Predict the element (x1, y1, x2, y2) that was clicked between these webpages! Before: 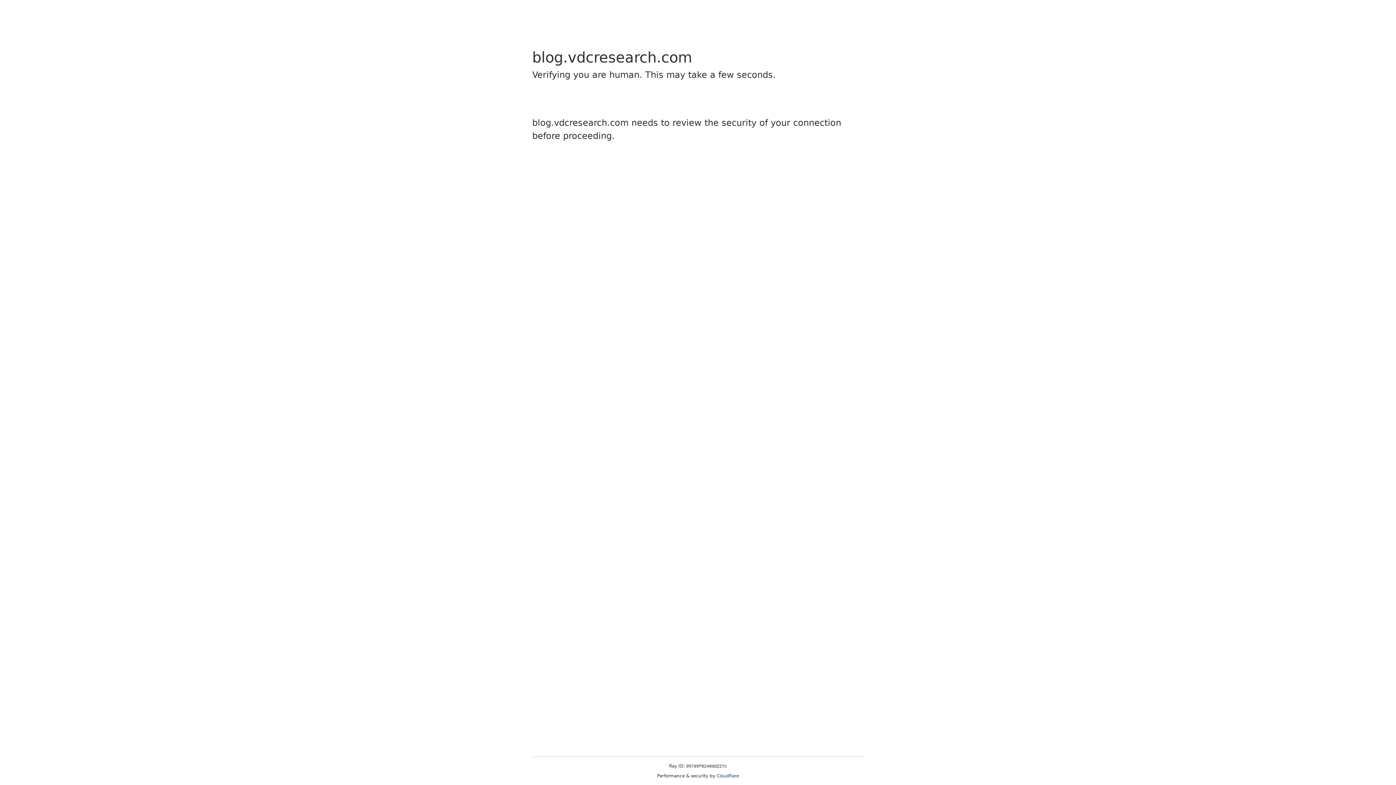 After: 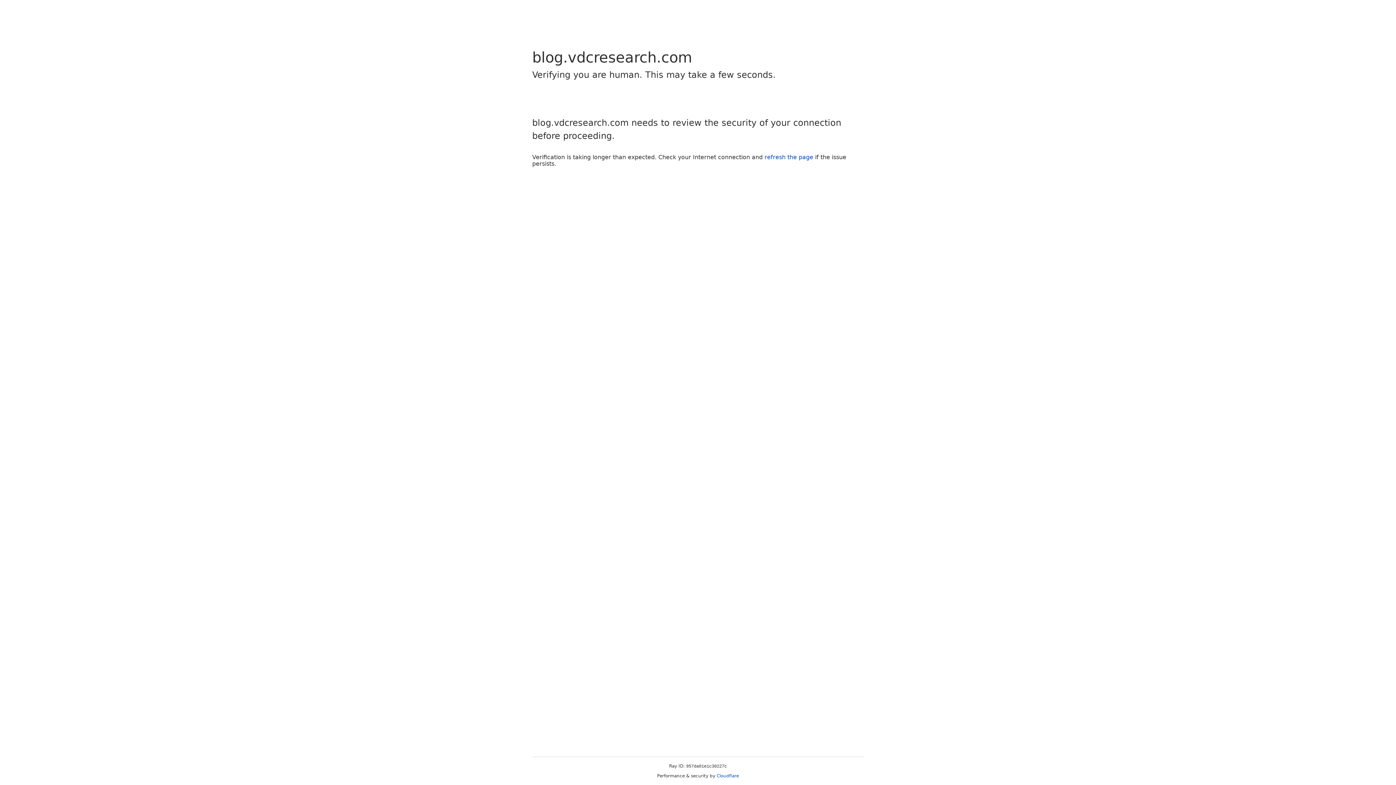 Action: bbox: (716, 773, 739, 778) label: Cloudflare